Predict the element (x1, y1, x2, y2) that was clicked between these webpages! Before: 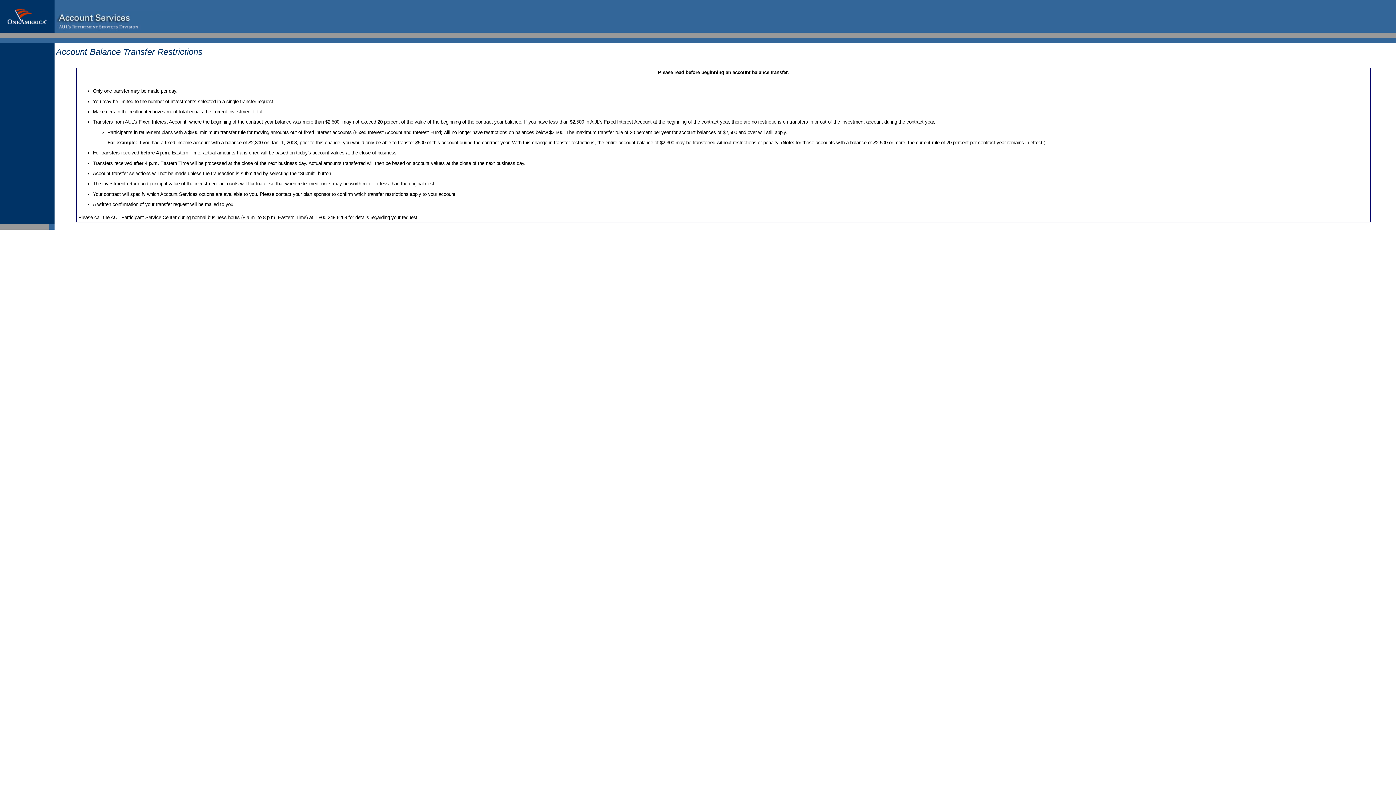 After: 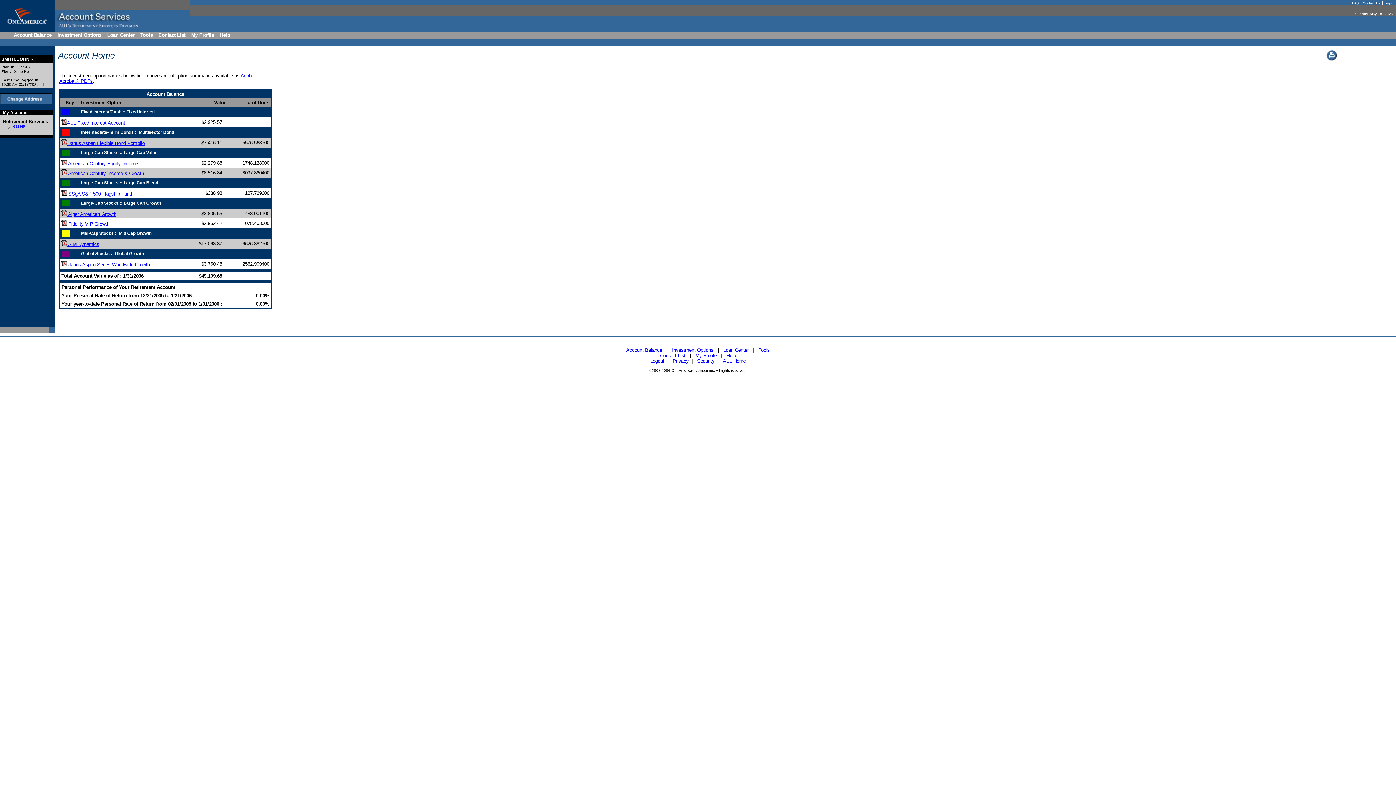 Action: bbox: (54, 28, 189, 33)